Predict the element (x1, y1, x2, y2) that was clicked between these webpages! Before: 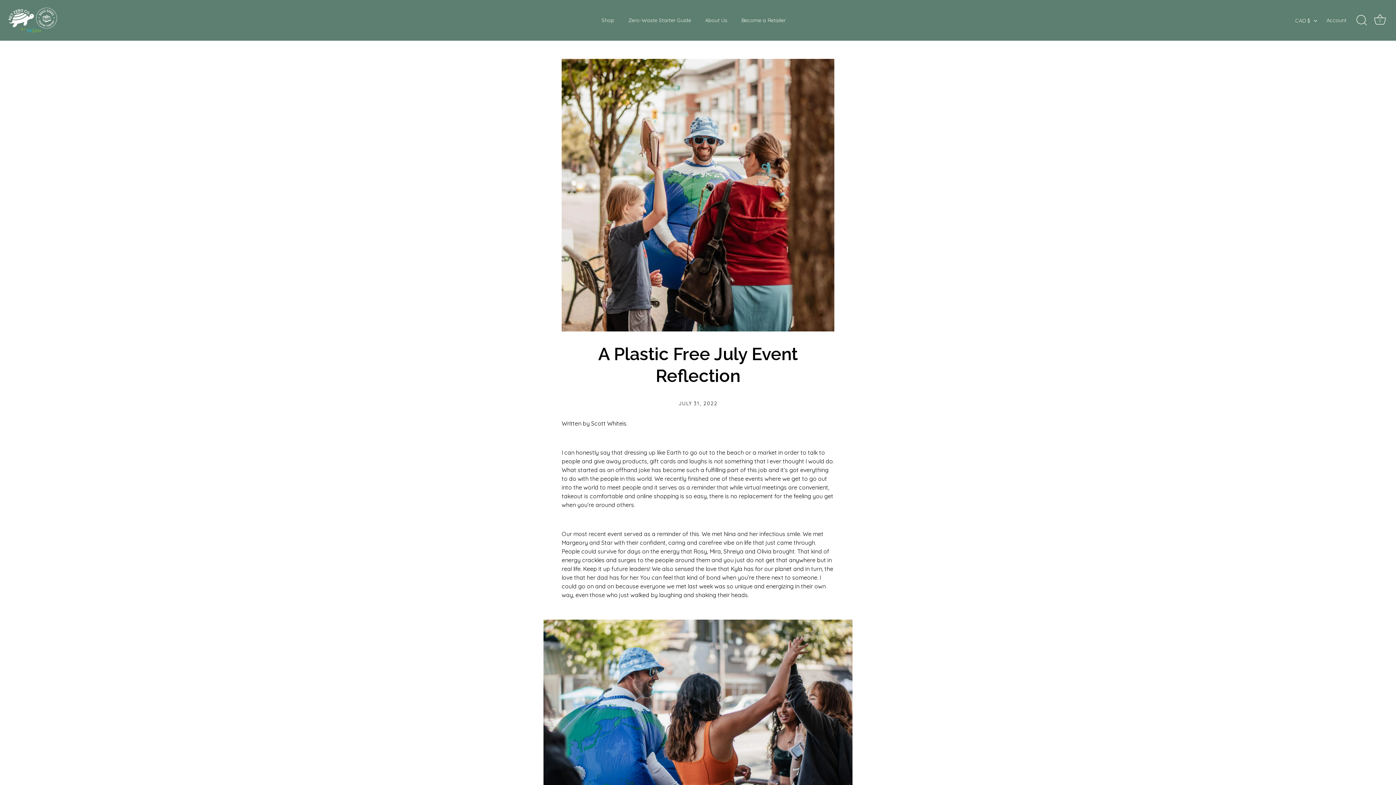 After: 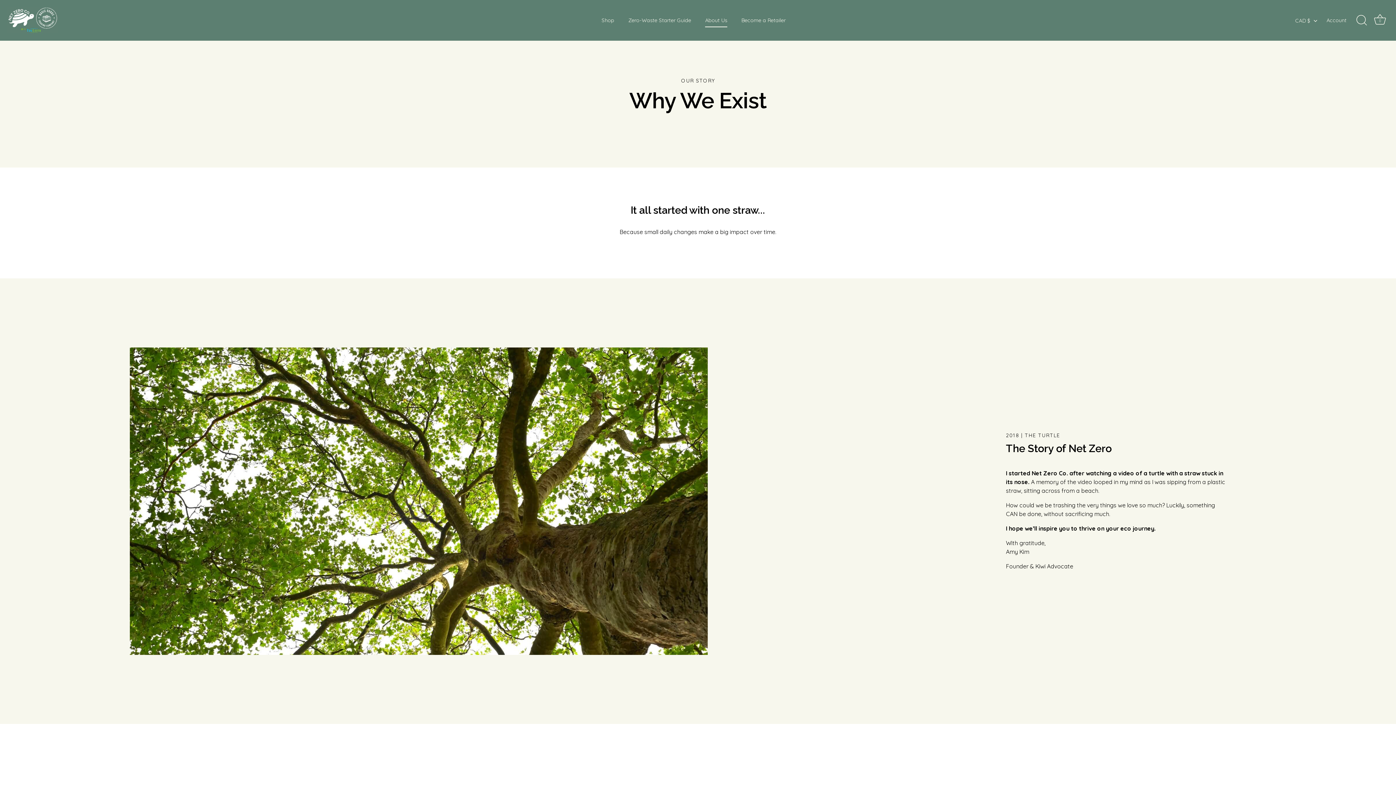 Action: label: About Us bbox: (699, 13, 733, 27)